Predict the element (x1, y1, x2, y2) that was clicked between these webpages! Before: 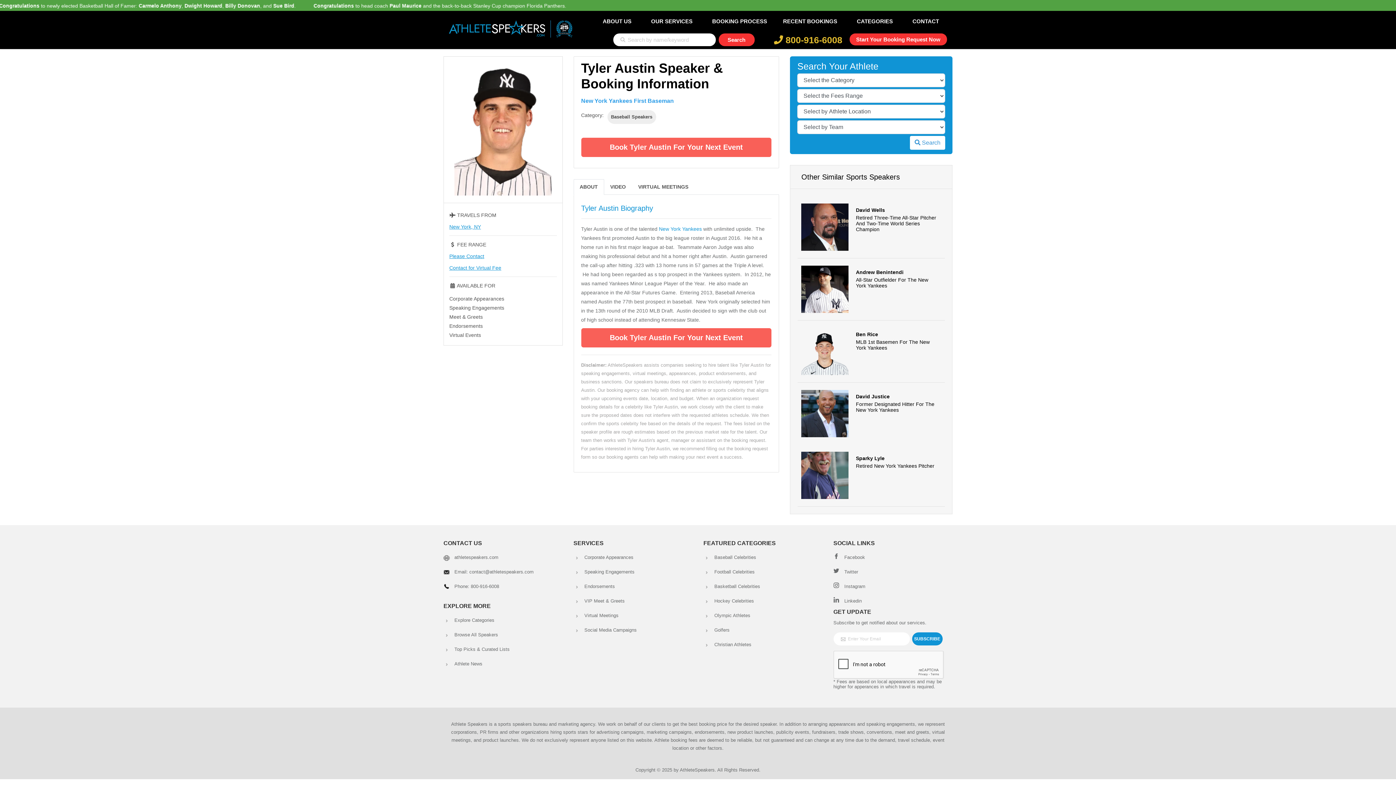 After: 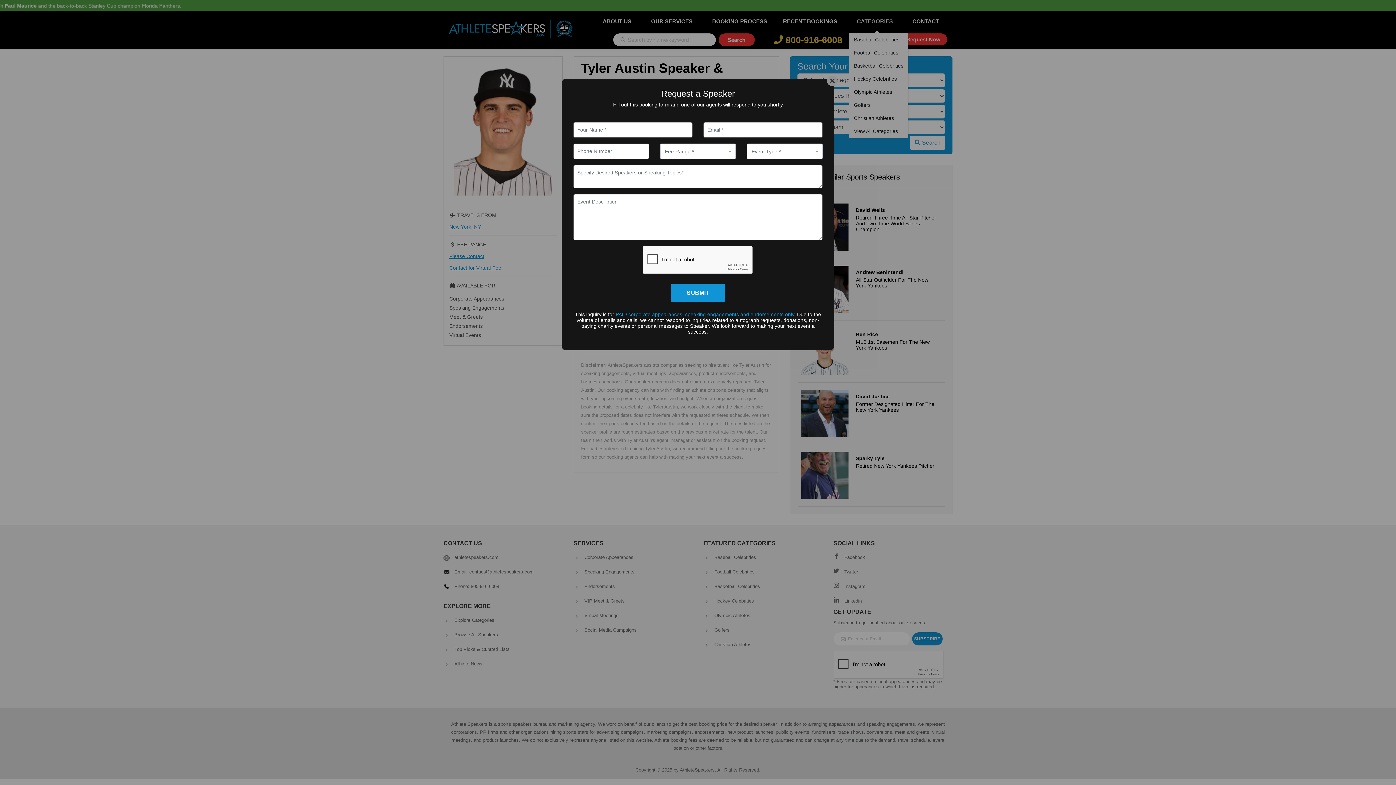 Action: bbox: (849, 14, 901, 28) label: CATEGORIES